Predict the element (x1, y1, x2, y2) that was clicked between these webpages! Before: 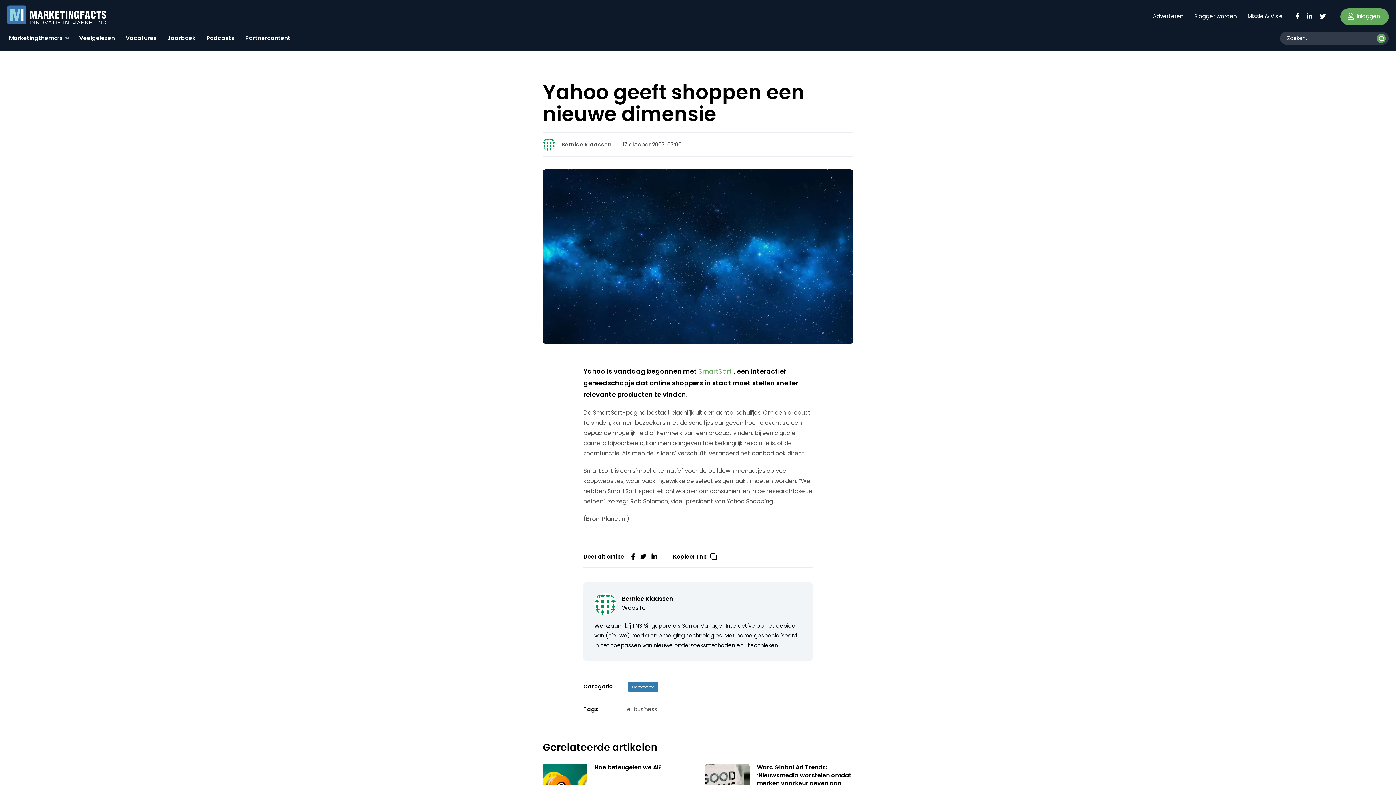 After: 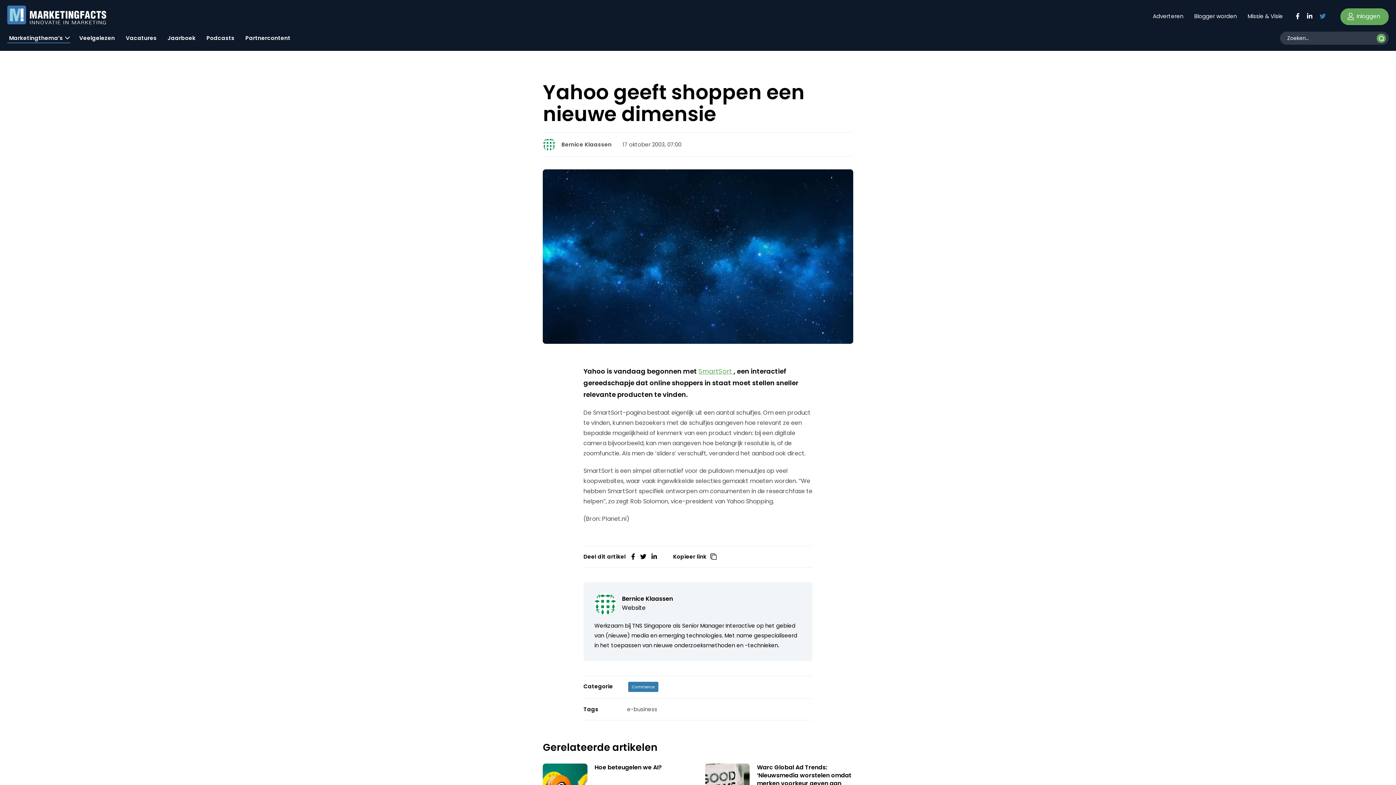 Action: bbox: (1319, 11, 1326, 19)